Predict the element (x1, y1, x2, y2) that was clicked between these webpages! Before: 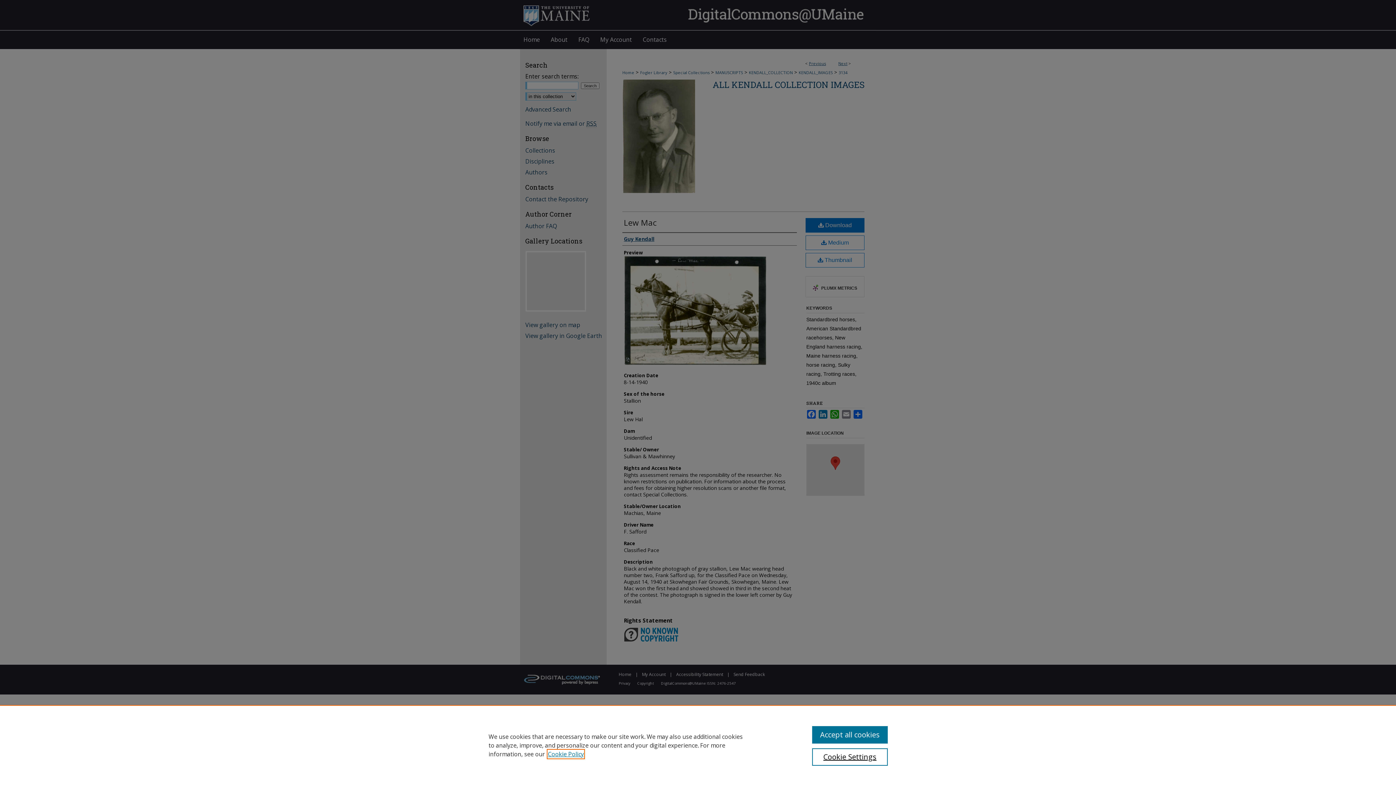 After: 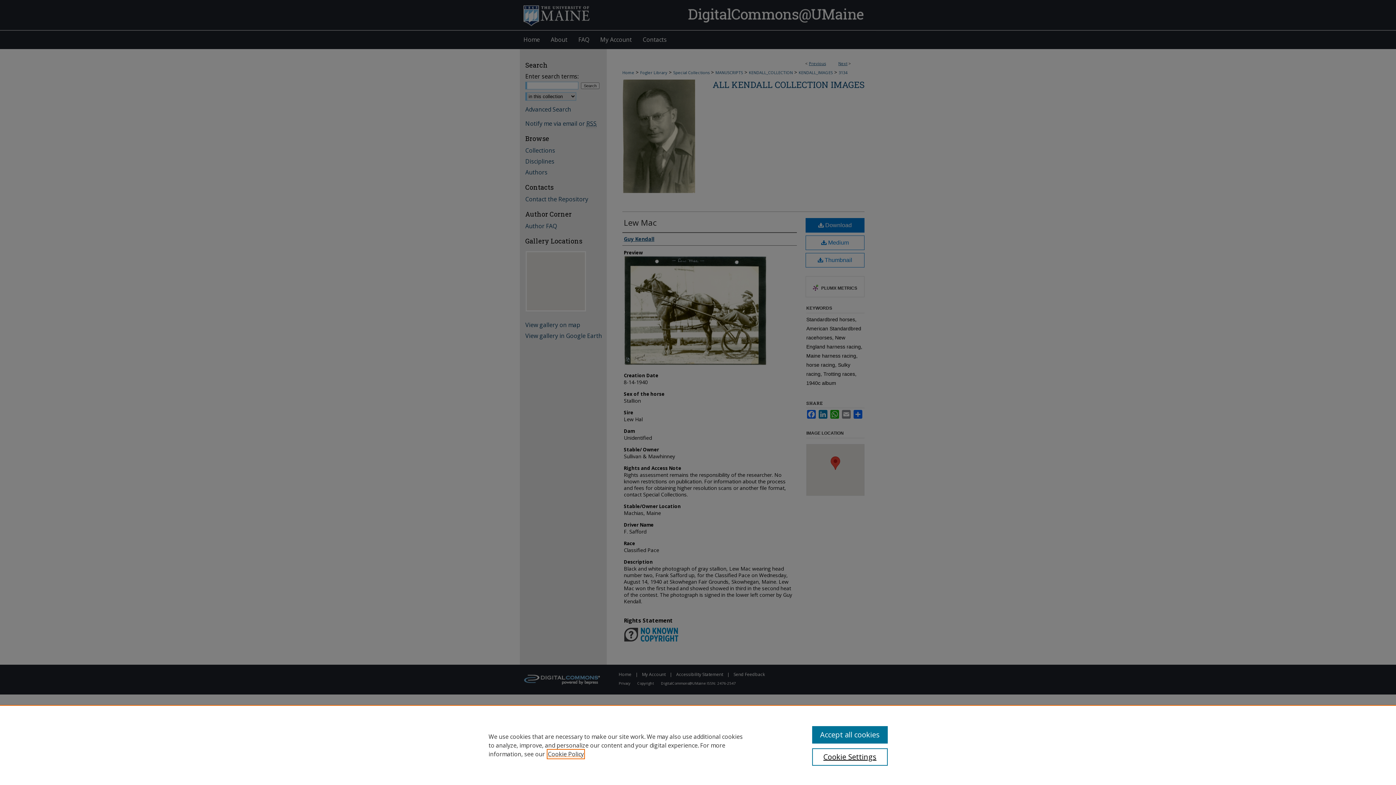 Action: label: , opens in a new tab bbox: (548, 750, 584, 758)